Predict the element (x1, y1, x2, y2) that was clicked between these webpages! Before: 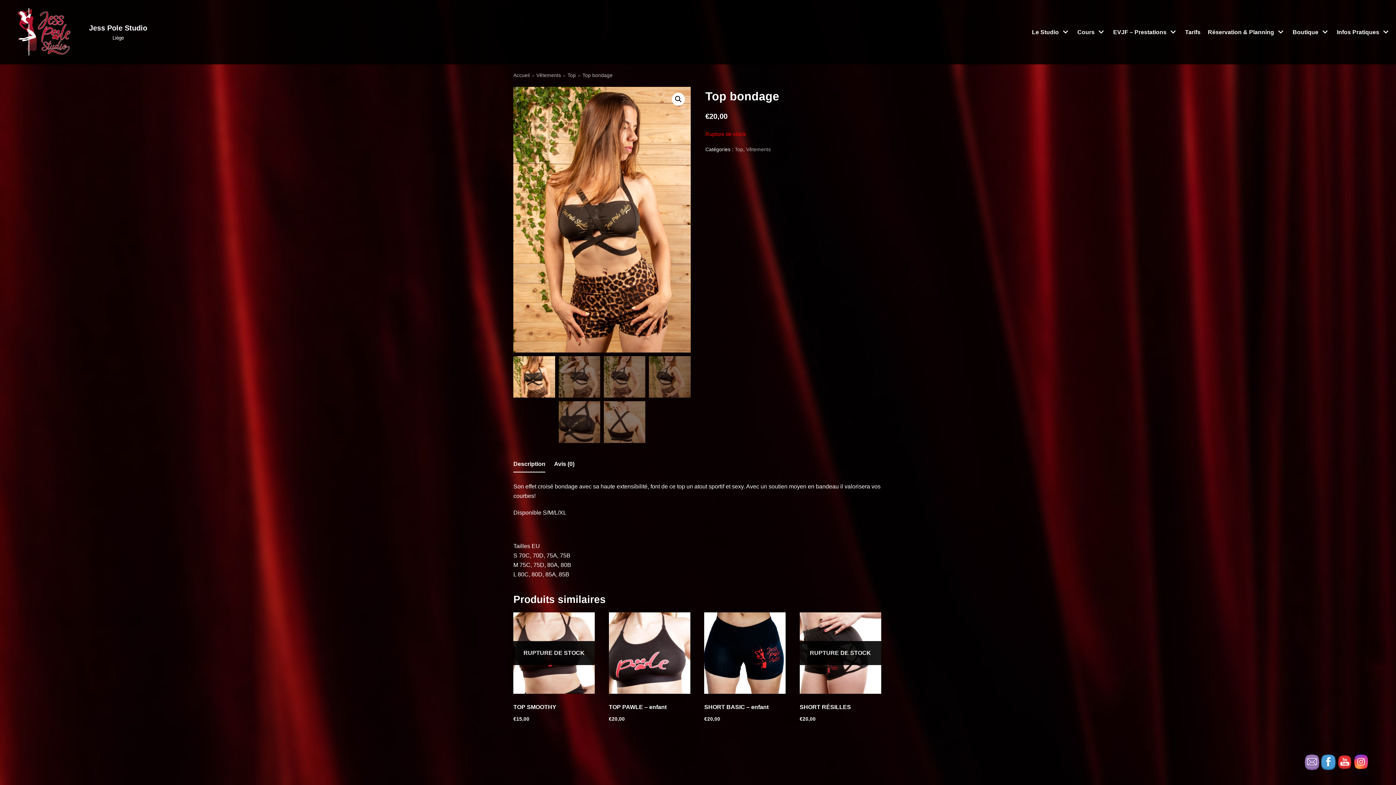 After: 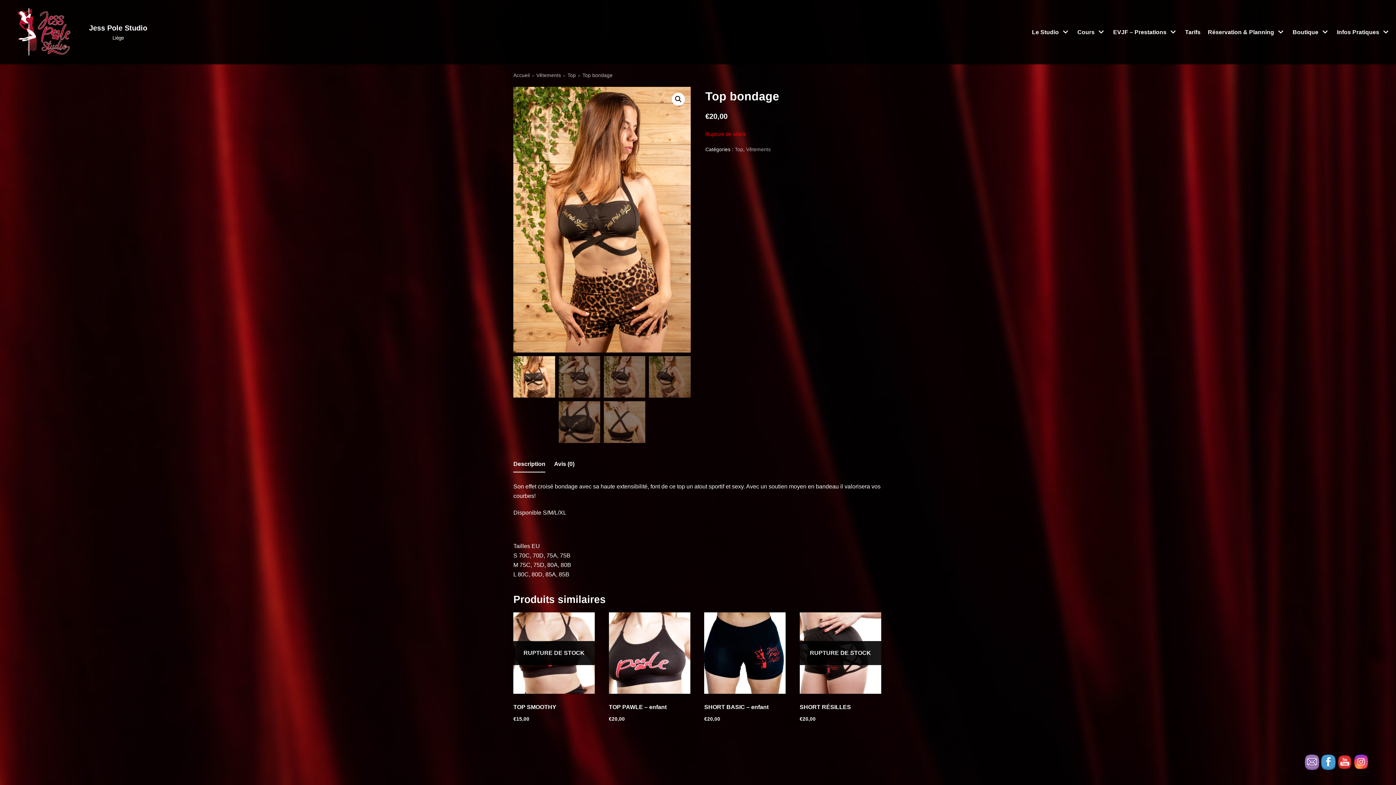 Action: bbox: (1354, 755, 1369, 769)